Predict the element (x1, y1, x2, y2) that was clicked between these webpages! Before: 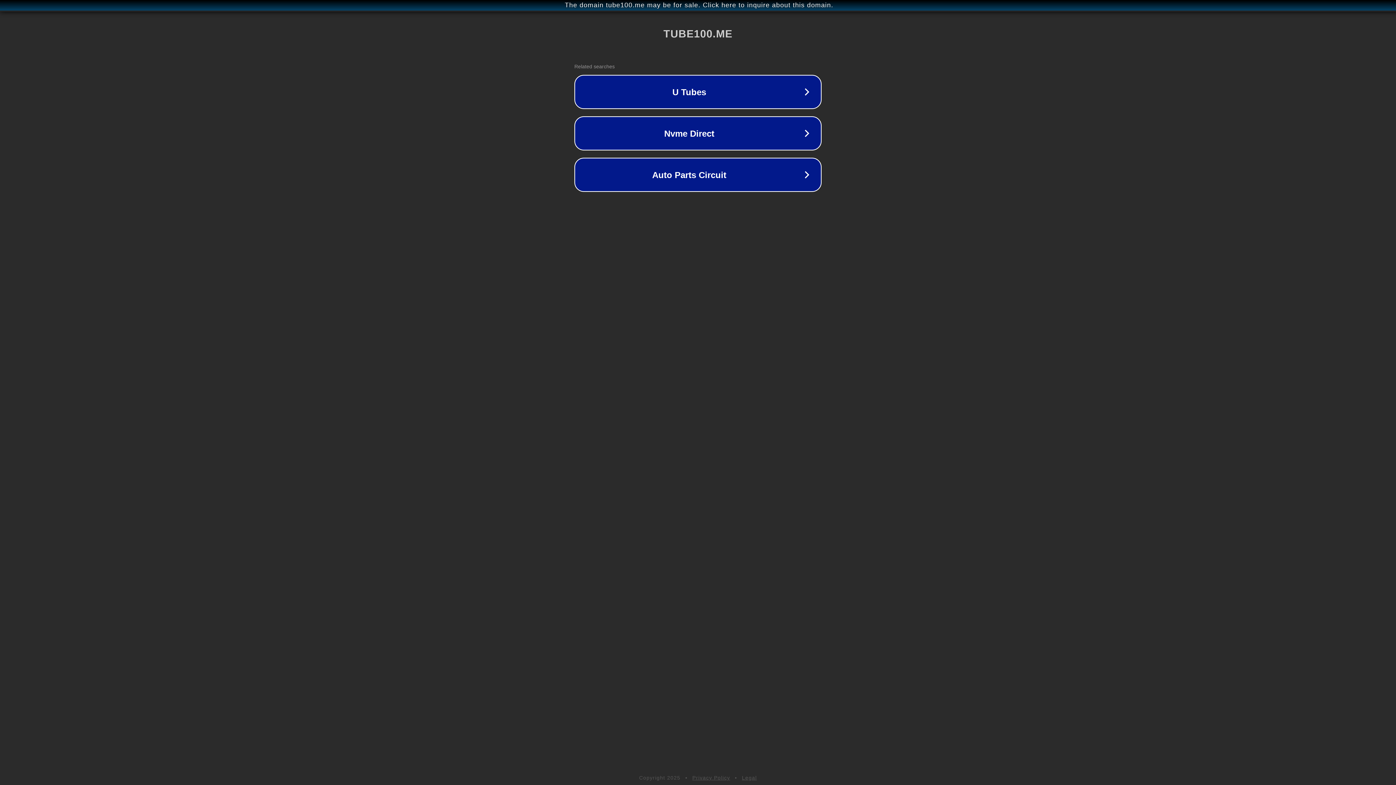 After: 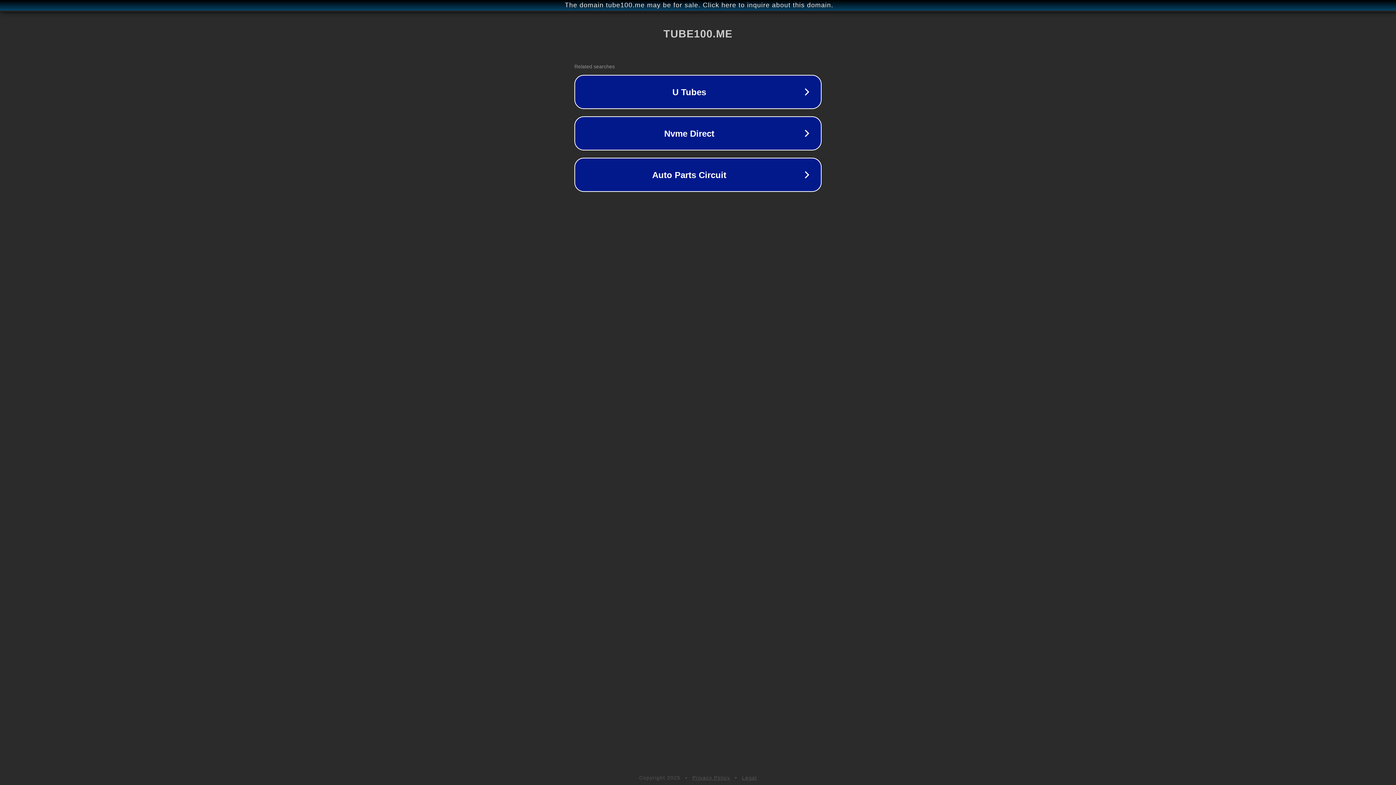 Action: bbox: (692, 775, 730, 781) label: Privacy Policy